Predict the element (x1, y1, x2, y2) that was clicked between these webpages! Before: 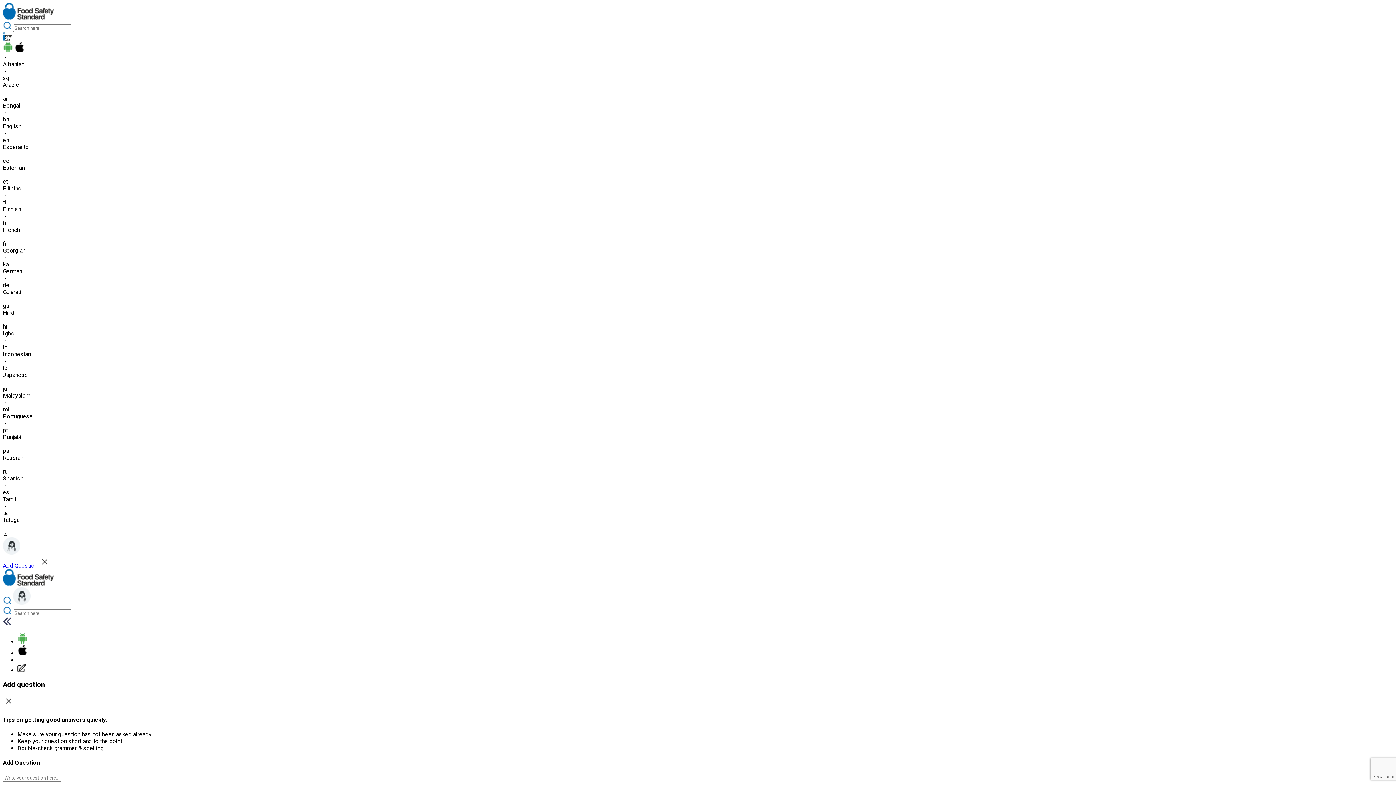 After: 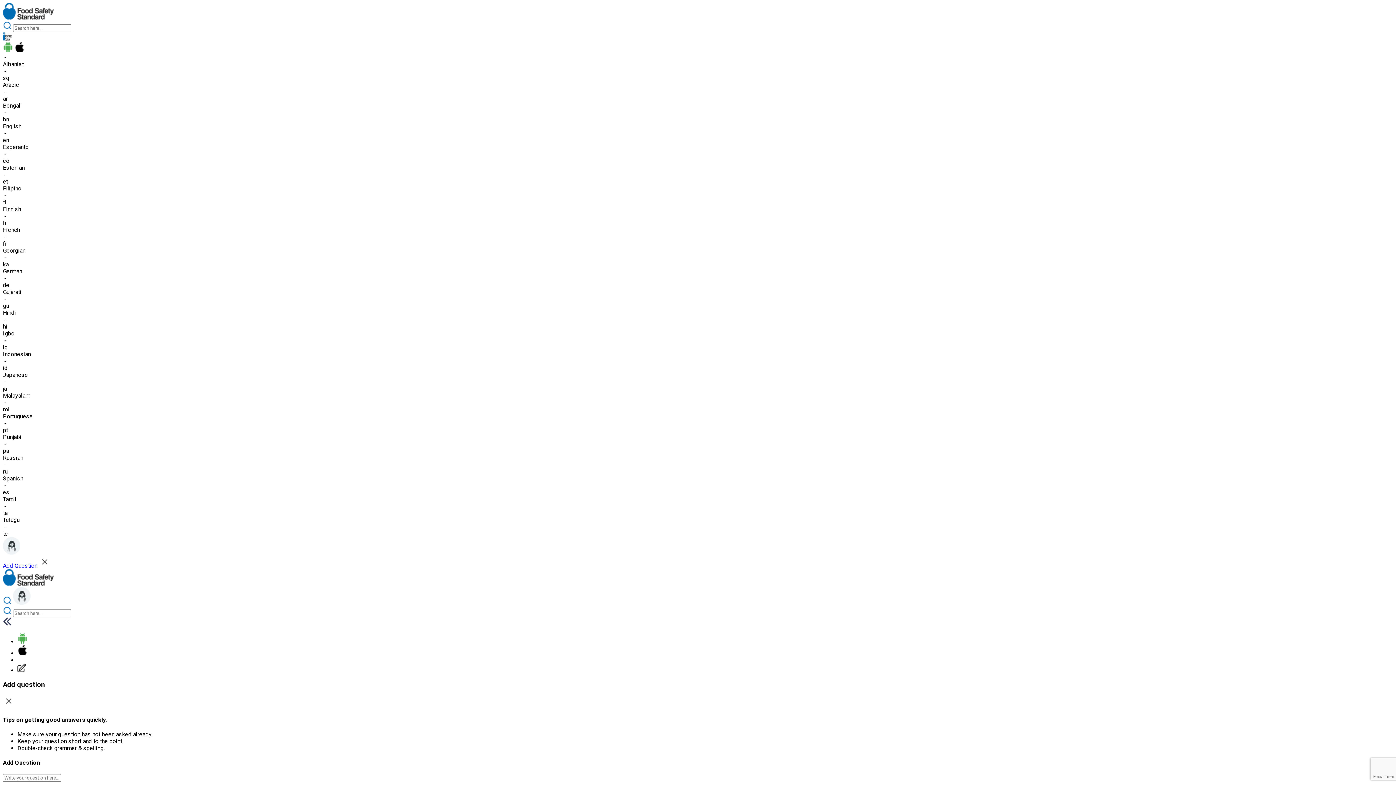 Action: bbox: (38, 562, 50, 569)